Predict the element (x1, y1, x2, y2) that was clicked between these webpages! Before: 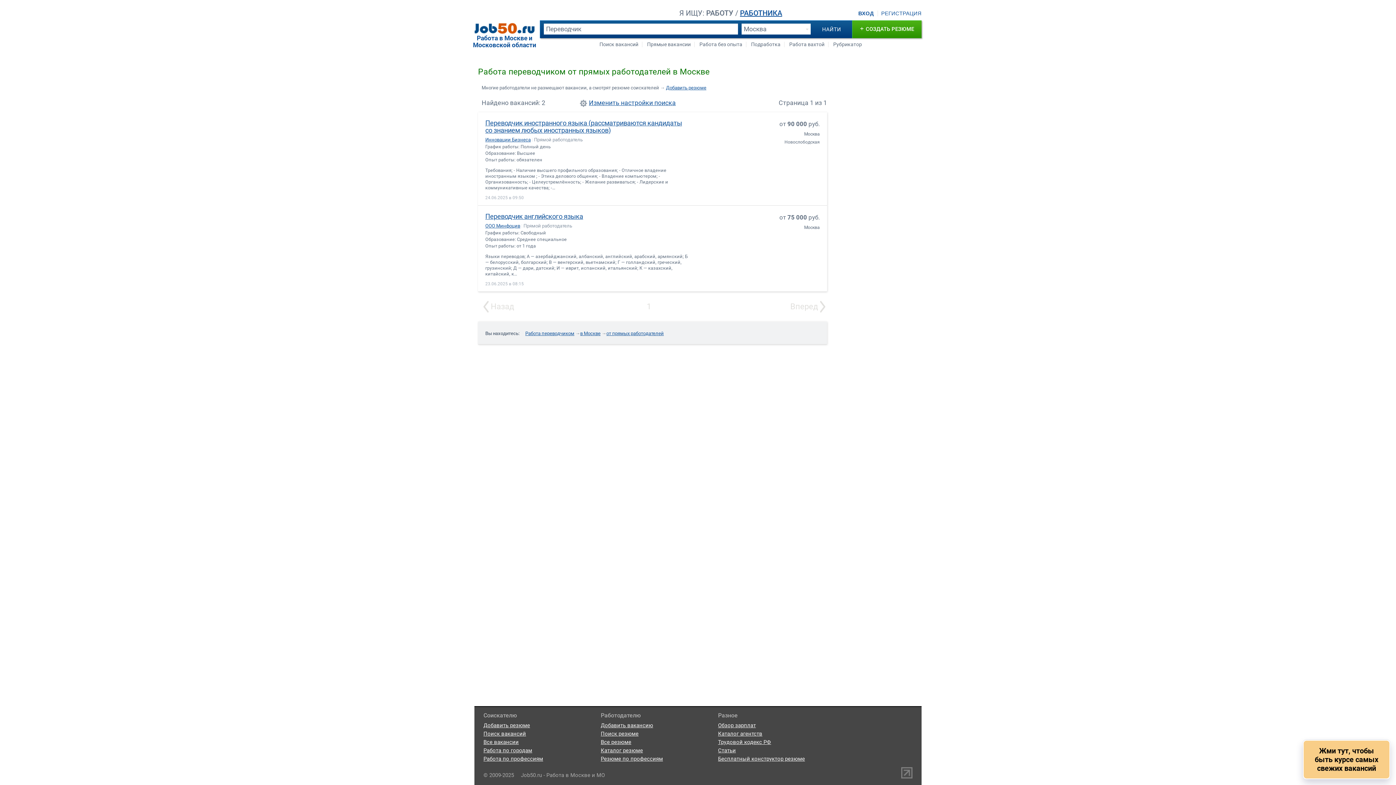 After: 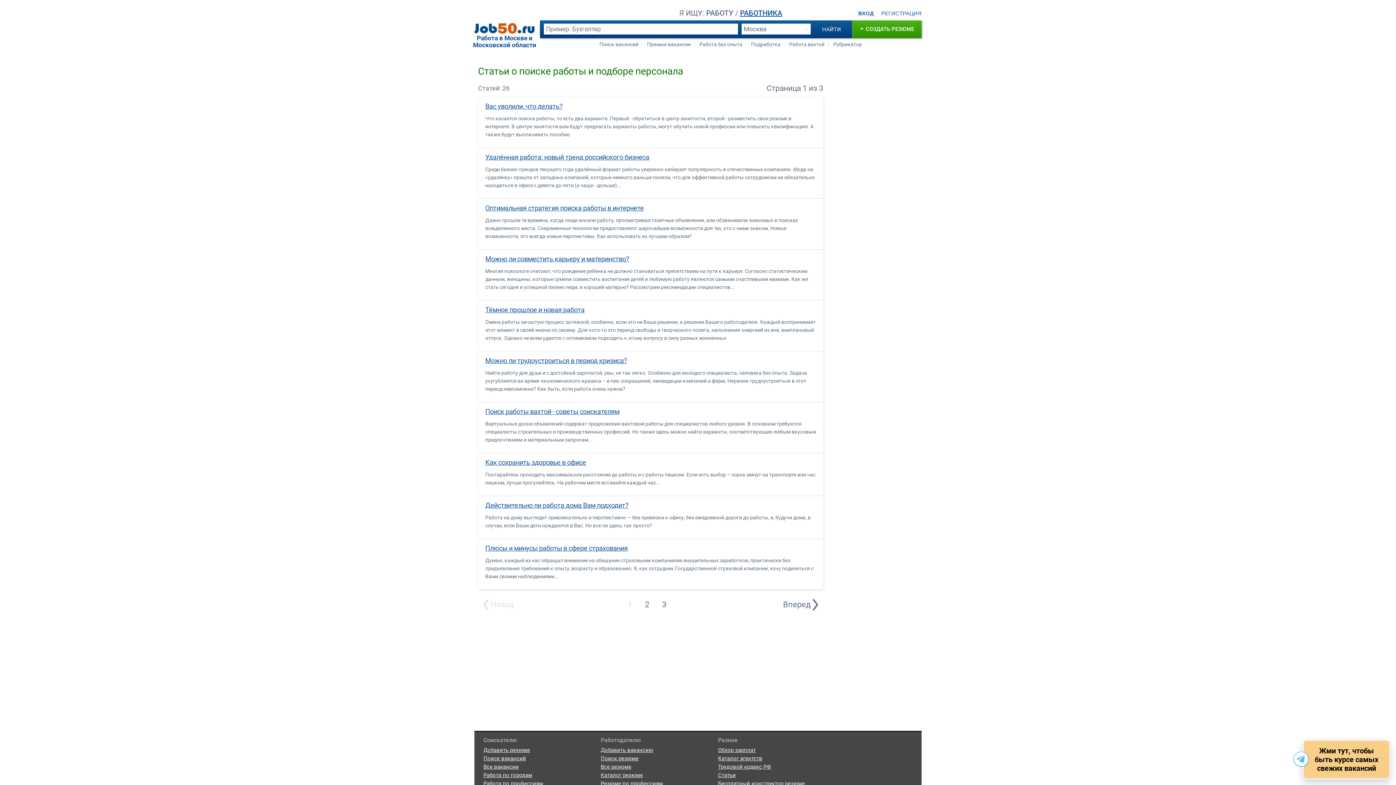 Action: bbox: (718, 747, 736, 754) label: Статьи